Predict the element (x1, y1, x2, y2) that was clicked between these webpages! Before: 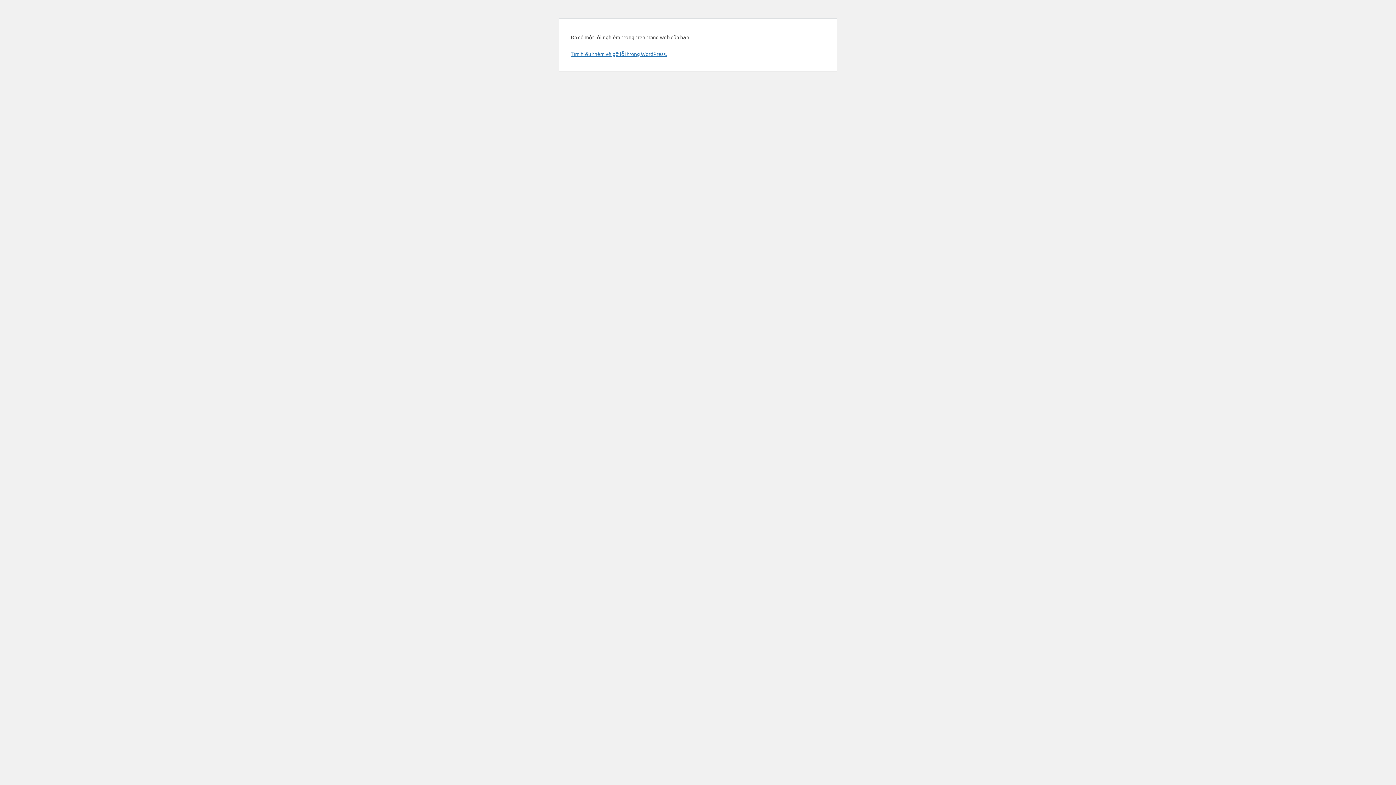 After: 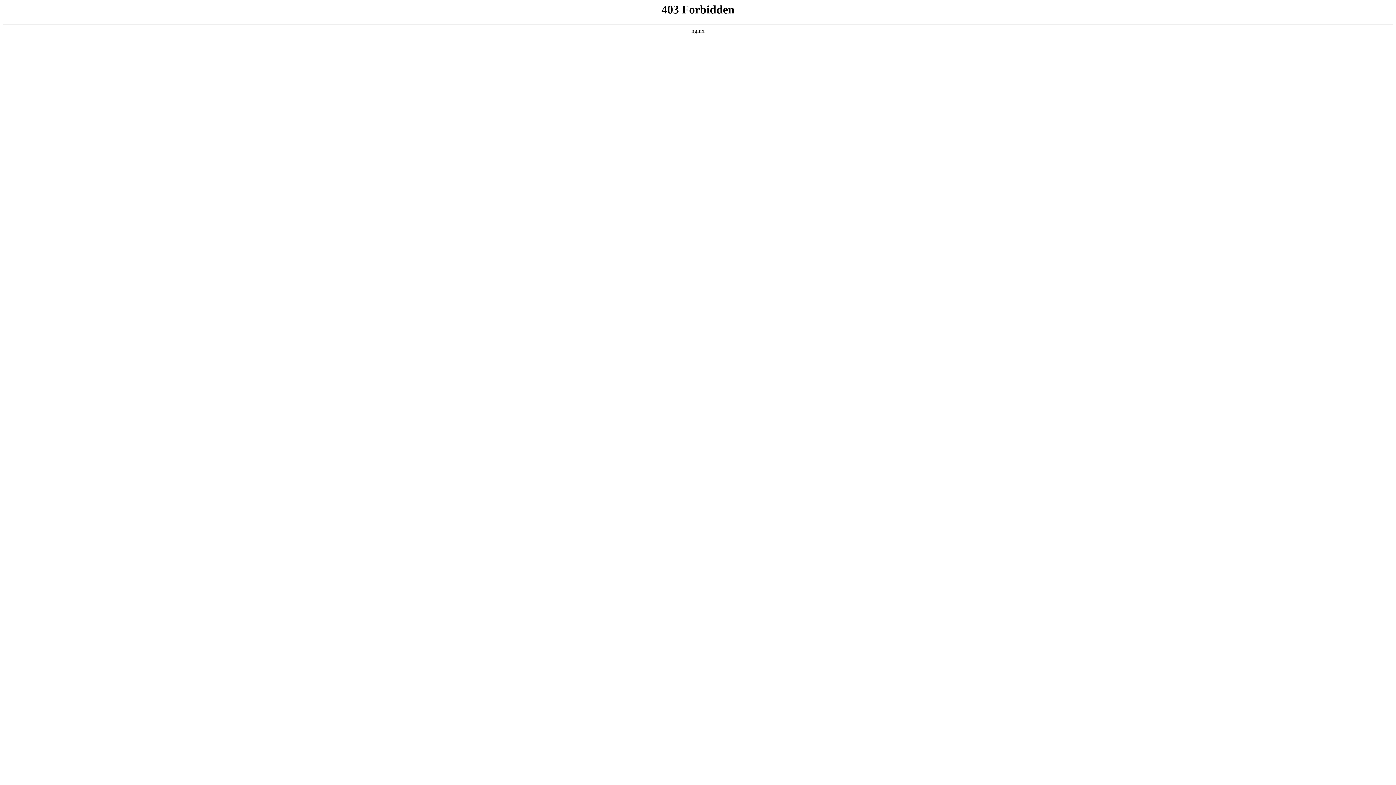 Action: bbox: (570, 50, 666, 57) label: Tìm hiểu thêm về gỡ lỗi trong WordPress.